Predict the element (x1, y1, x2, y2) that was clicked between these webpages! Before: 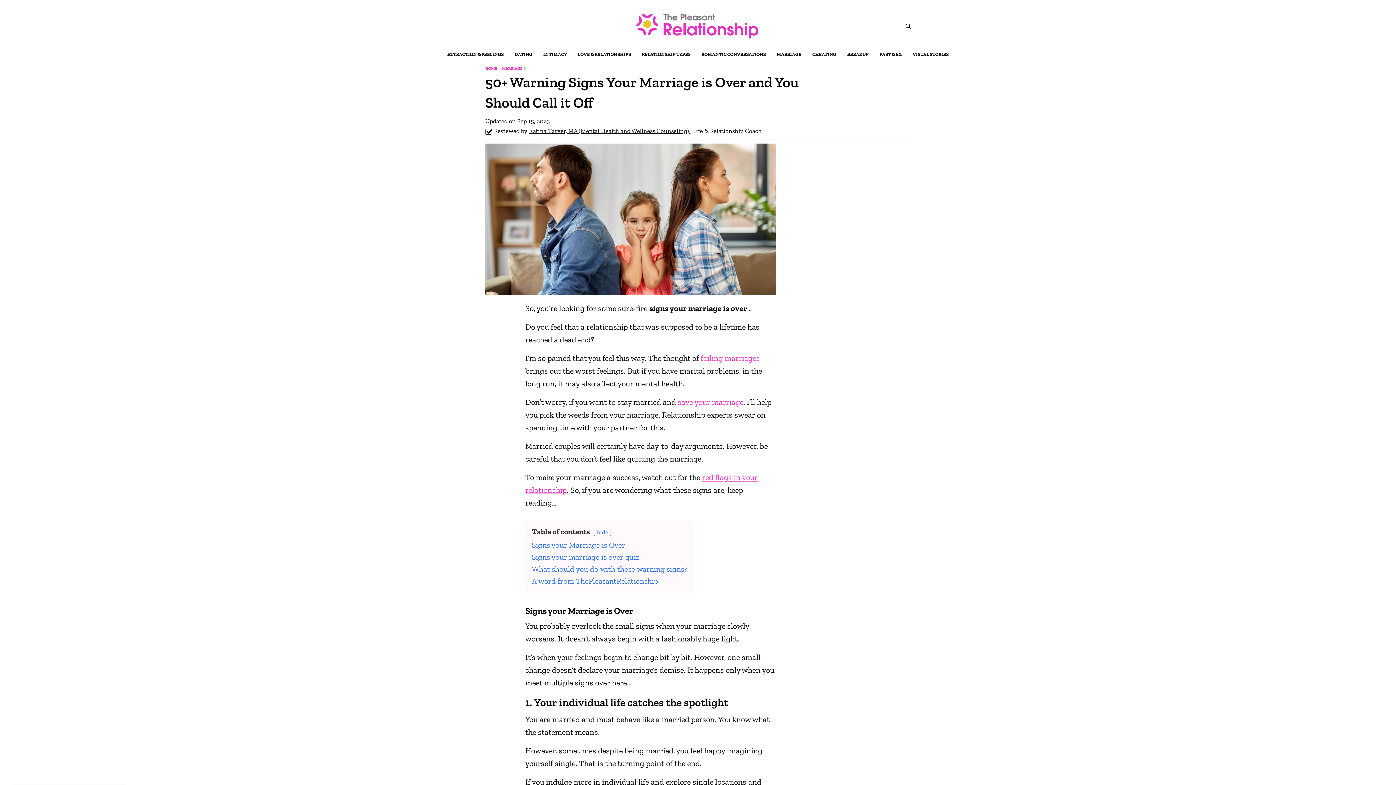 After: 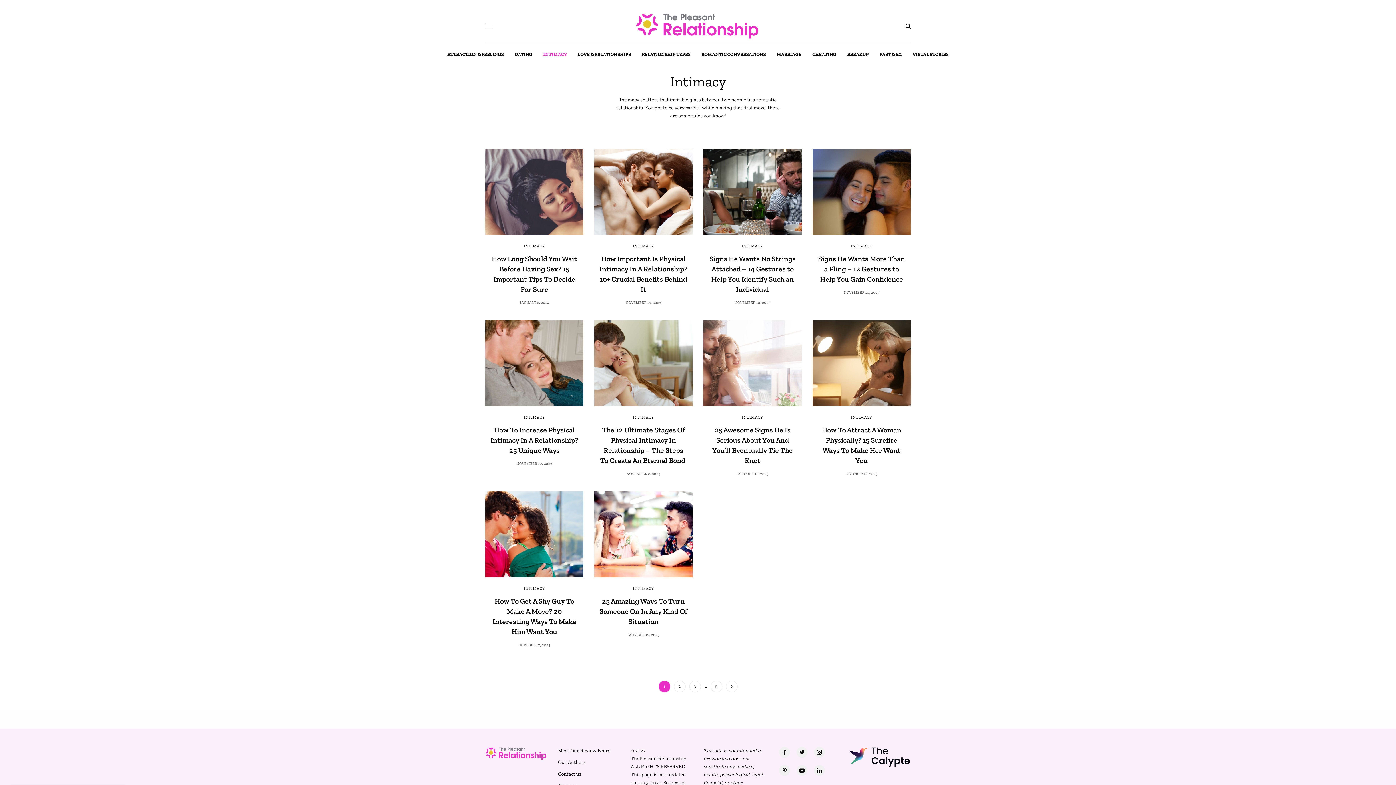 Action: label: INTIMACY bbox: (543, 43, 567, 65)